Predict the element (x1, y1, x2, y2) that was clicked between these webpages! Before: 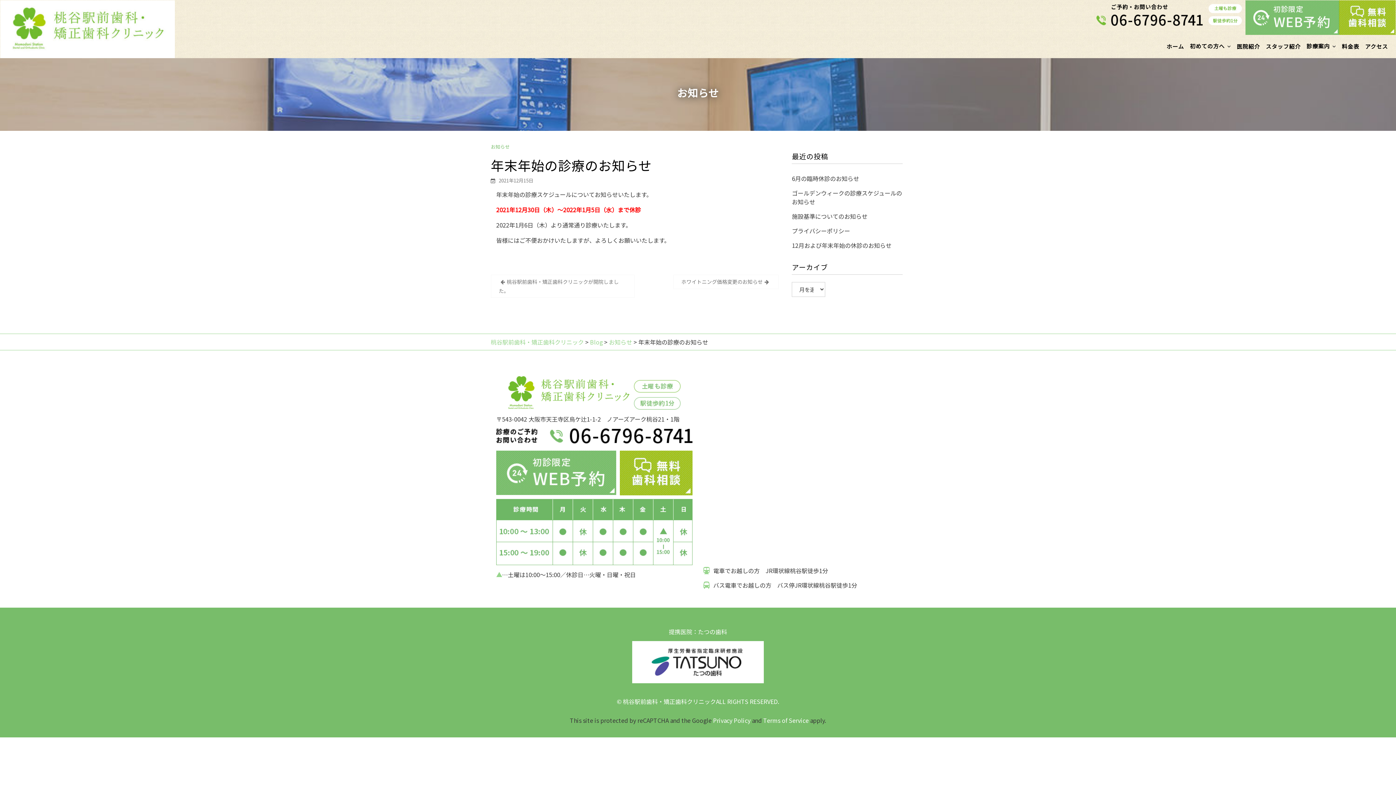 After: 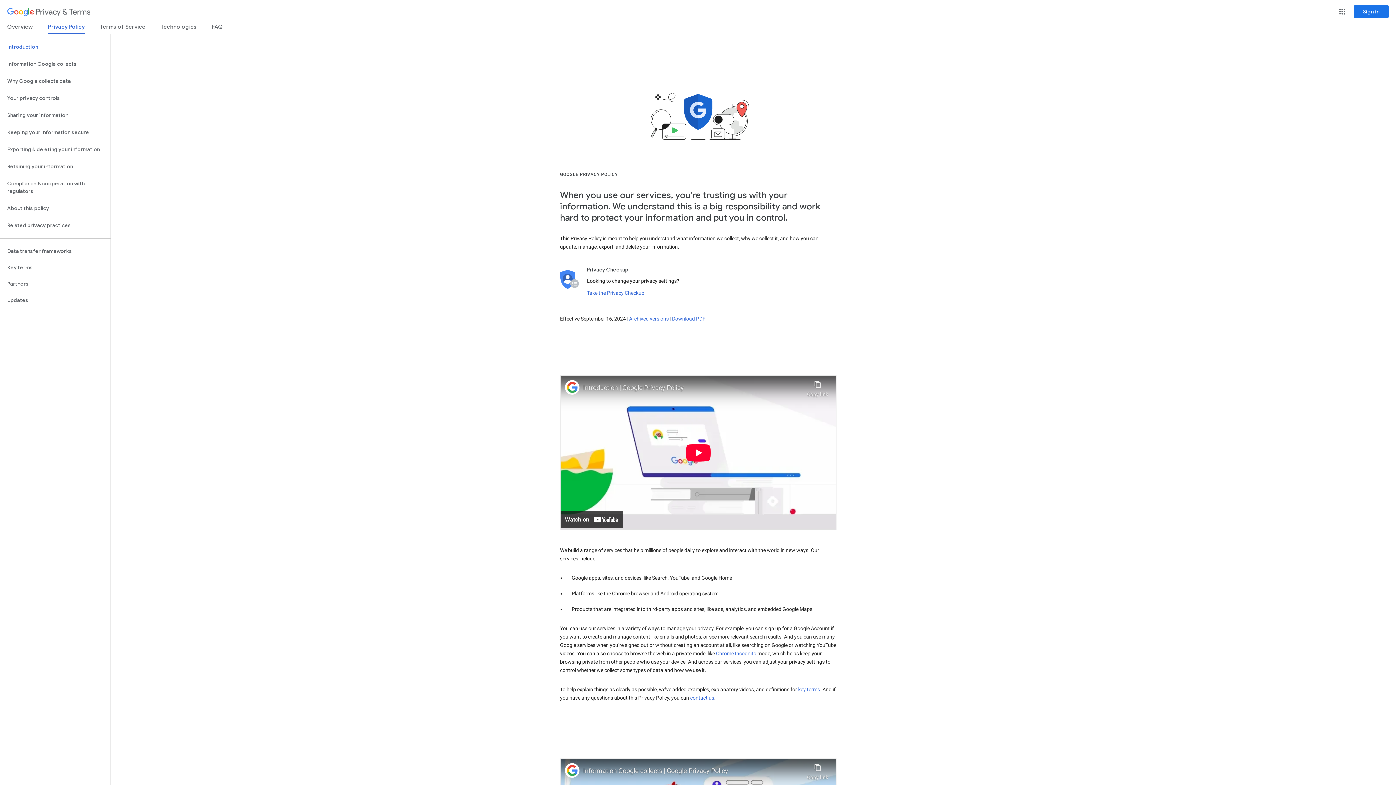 Action: bbox: (713, 716, 750, 725) label: Privacy Policy